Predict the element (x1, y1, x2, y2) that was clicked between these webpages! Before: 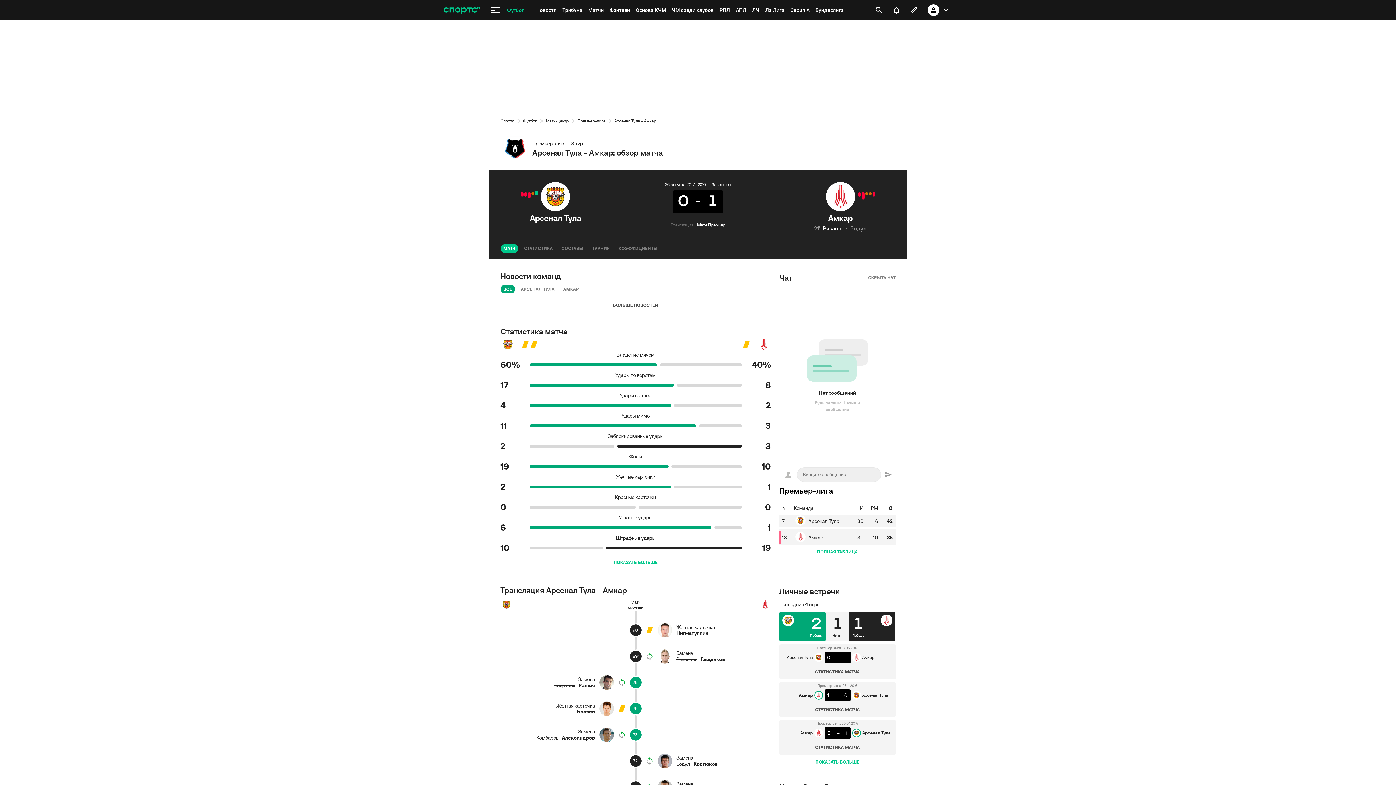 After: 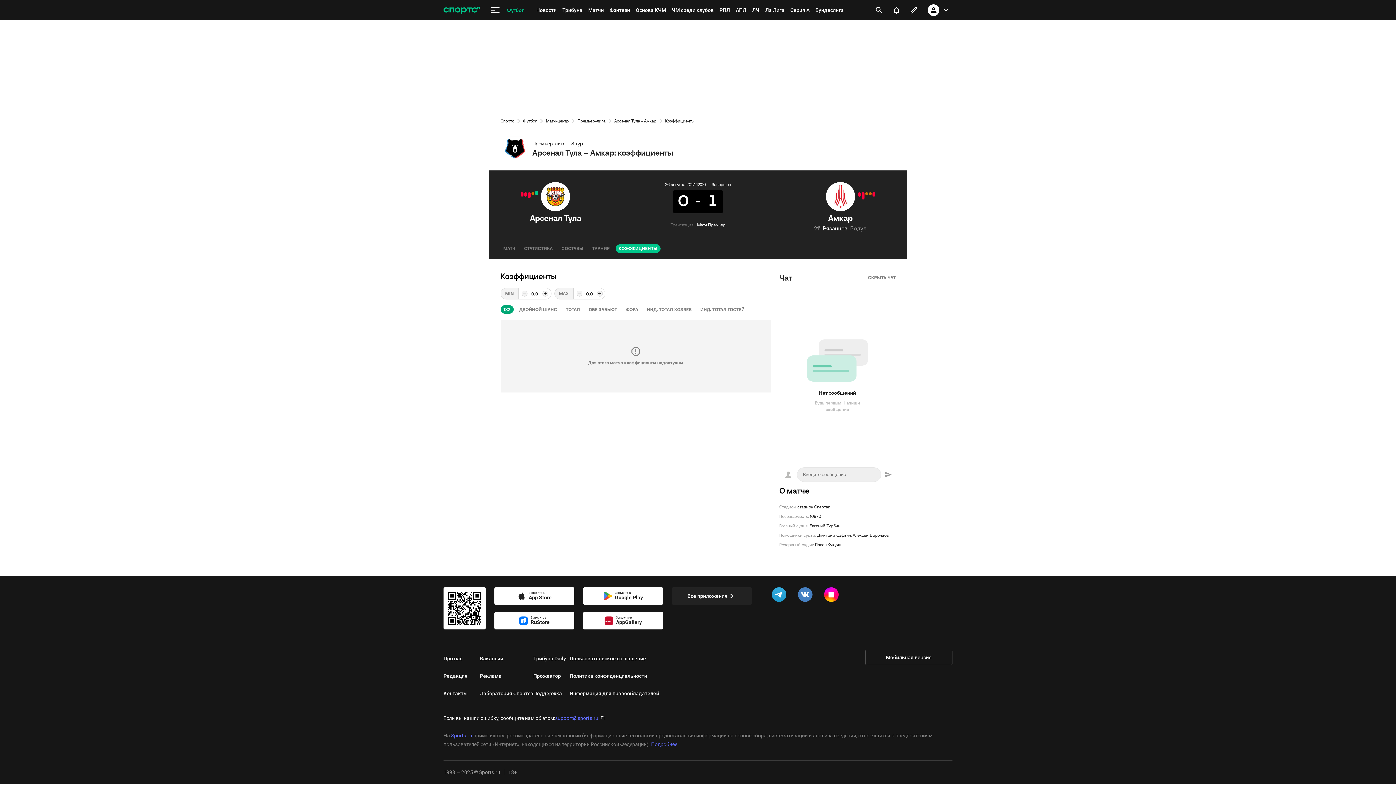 Action: label: КОЭФФИЦИЕНТЫ bbox: (615, 244, 660, 253)